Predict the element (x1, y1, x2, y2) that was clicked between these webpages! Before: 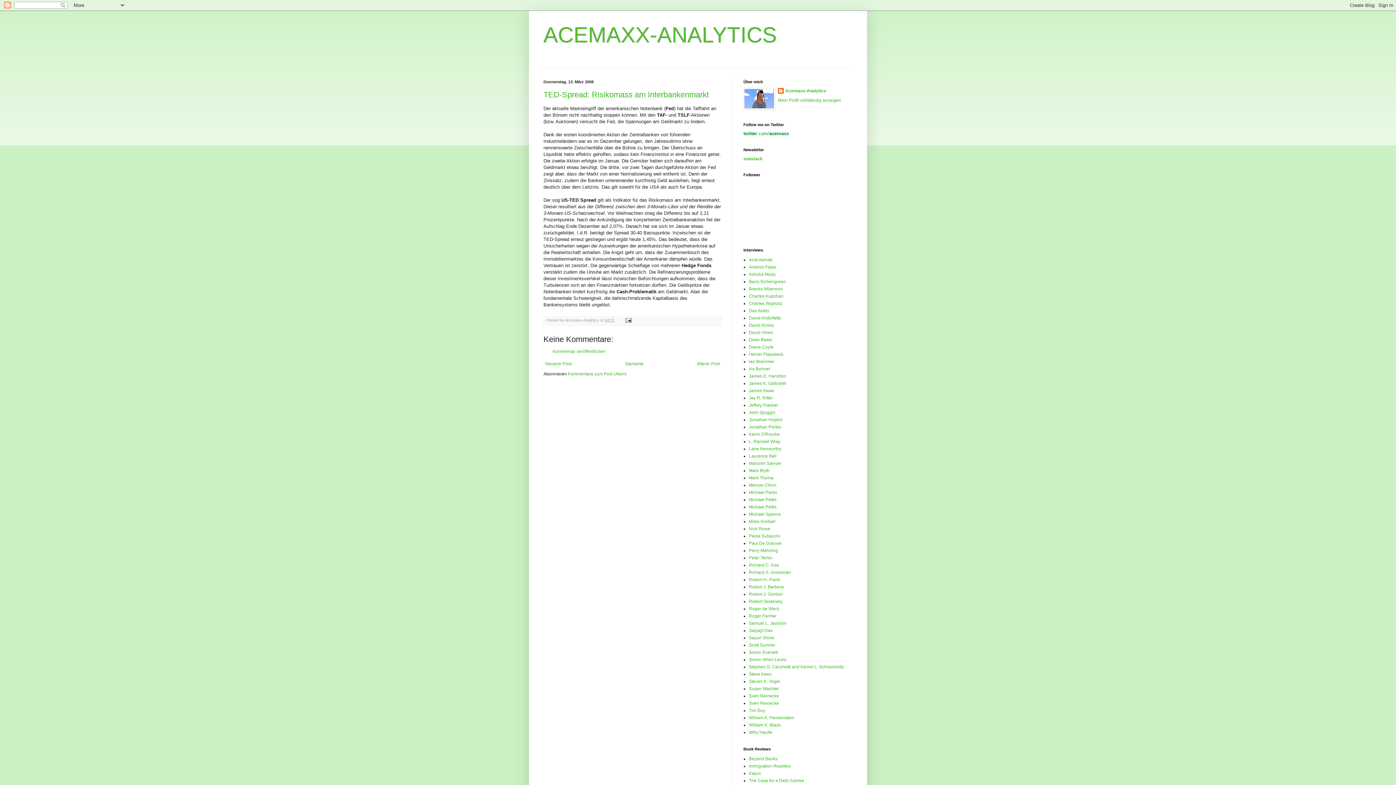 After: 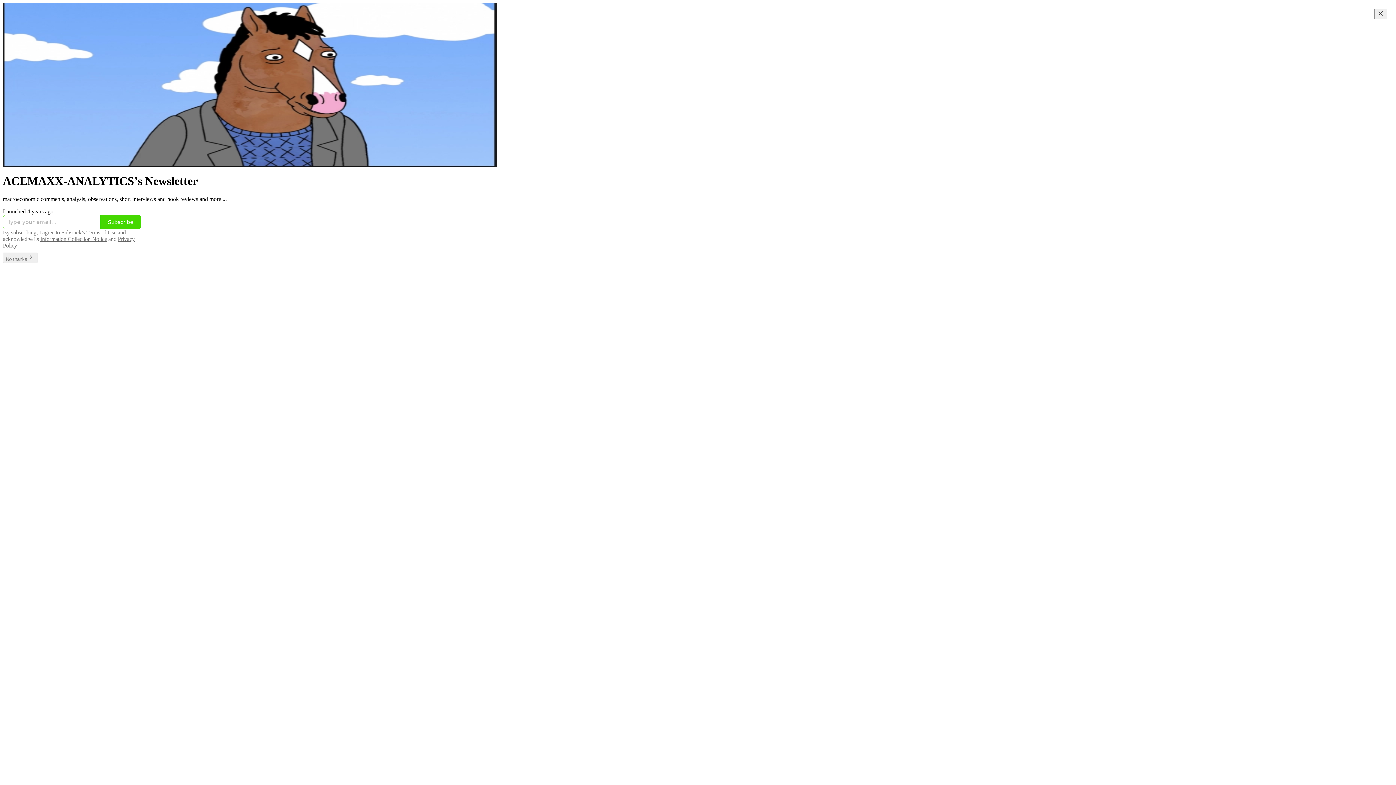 Action: bbox: (743, 156, 762, 161) label: substack